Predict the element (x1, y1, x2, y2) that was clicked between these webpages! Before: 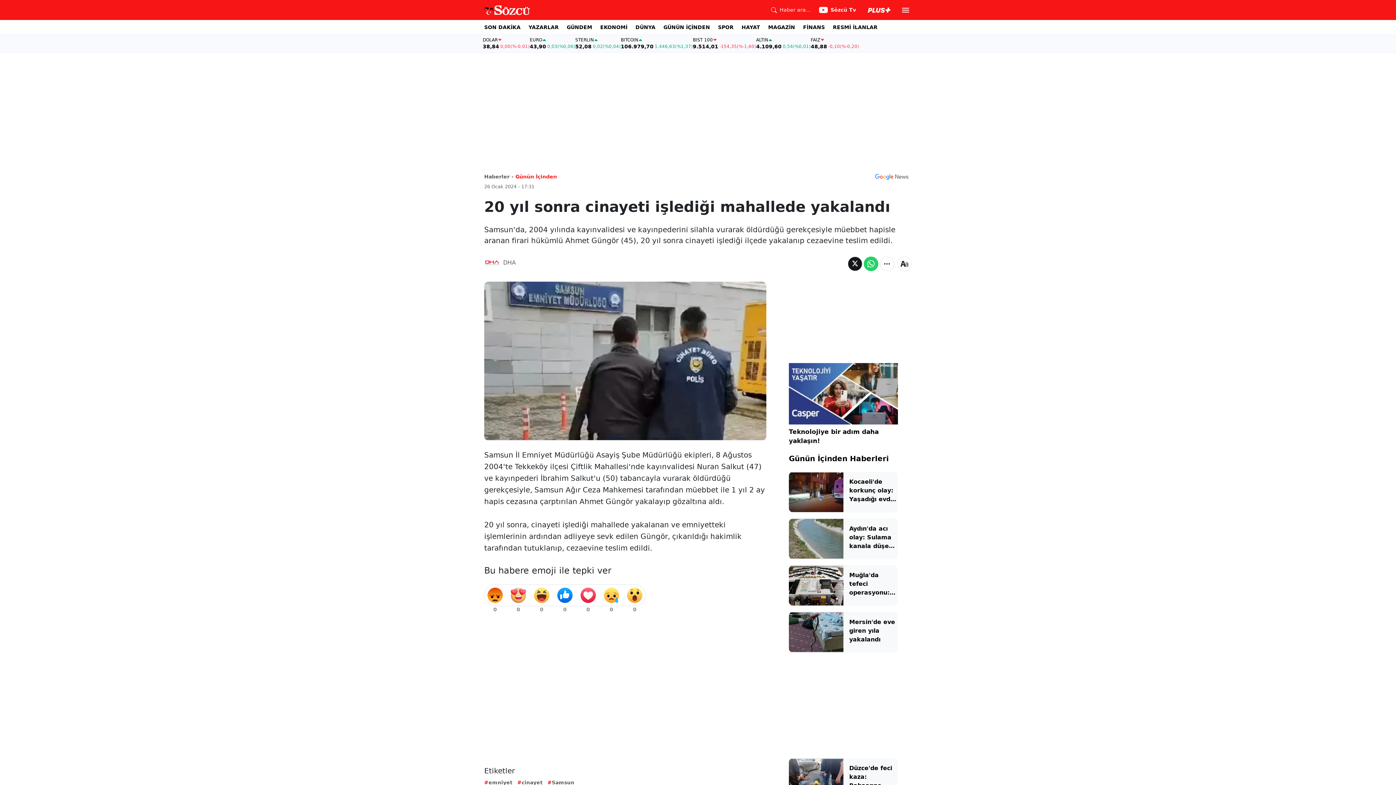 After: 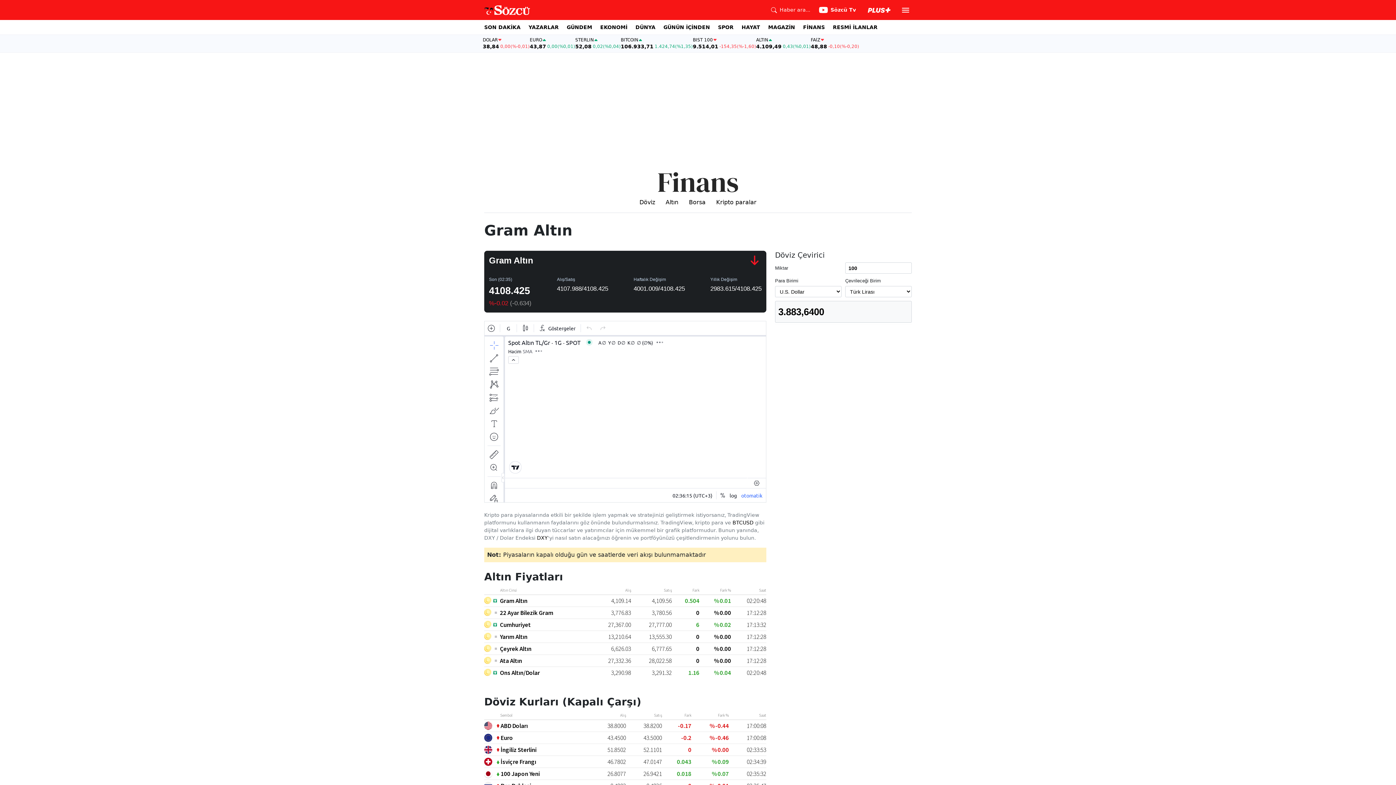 Action: label: ALTIN
4.109,60
0,54
(%0,01) bbox: (756, 37, 810, 49)